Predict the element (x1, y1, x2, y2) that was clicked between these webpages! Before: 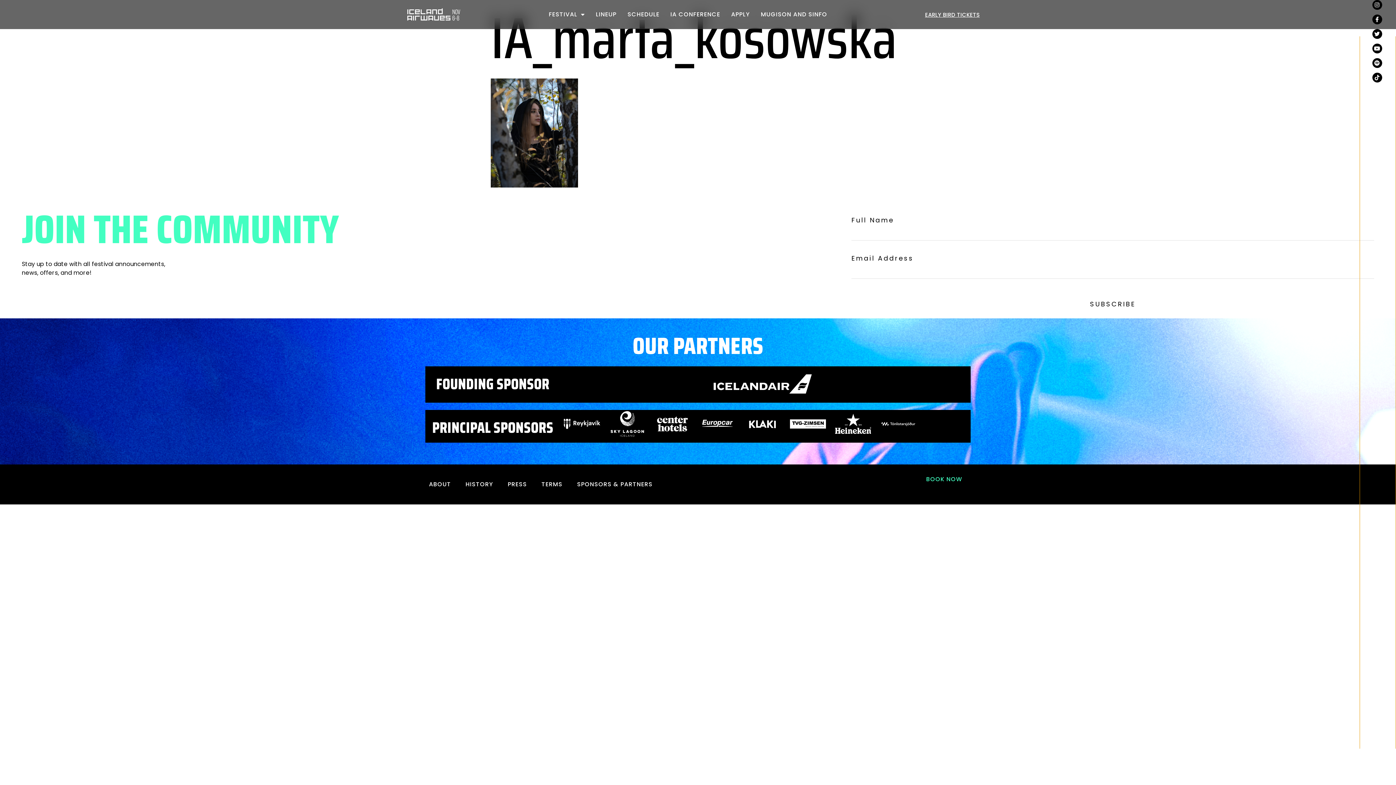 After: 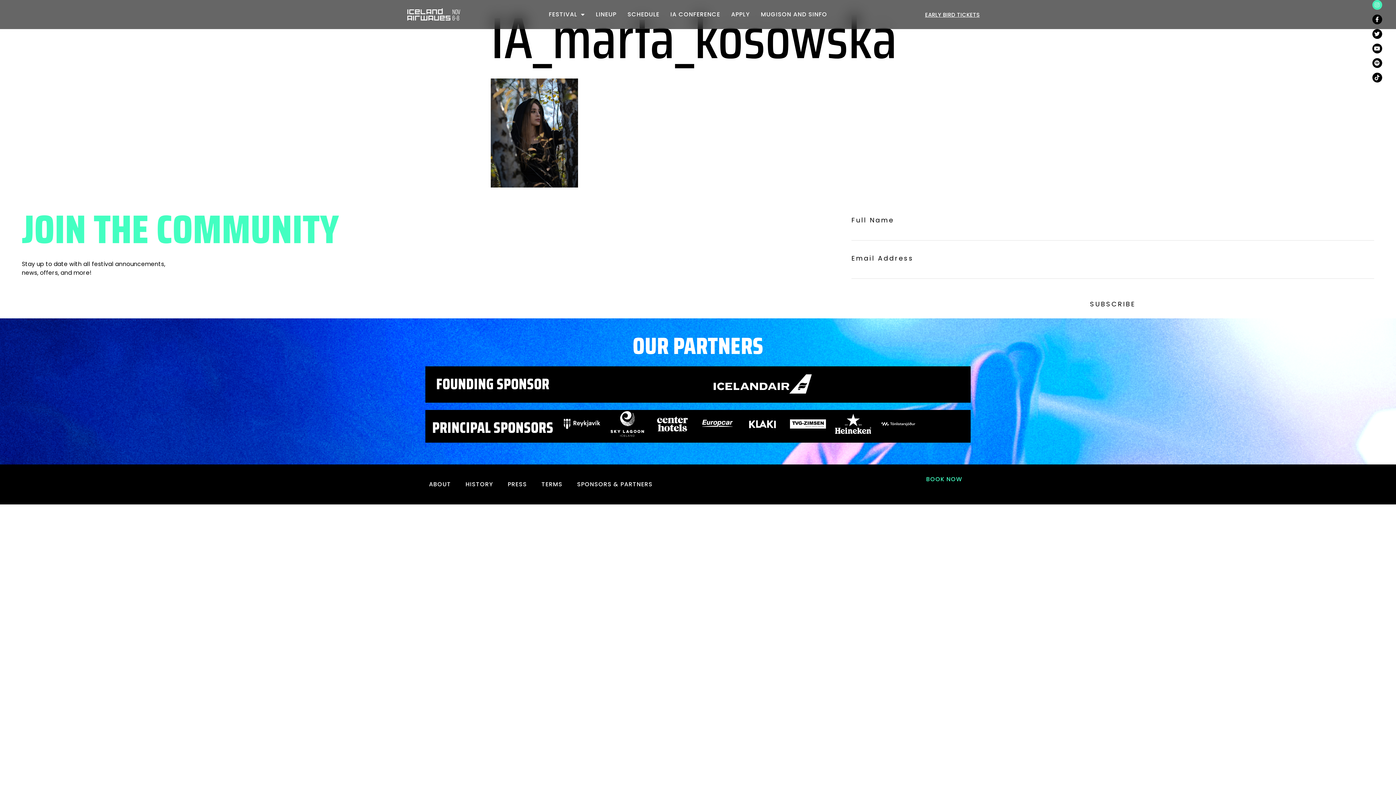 Action: bbox: (1372, 0, 1382, 9) label: Instagram